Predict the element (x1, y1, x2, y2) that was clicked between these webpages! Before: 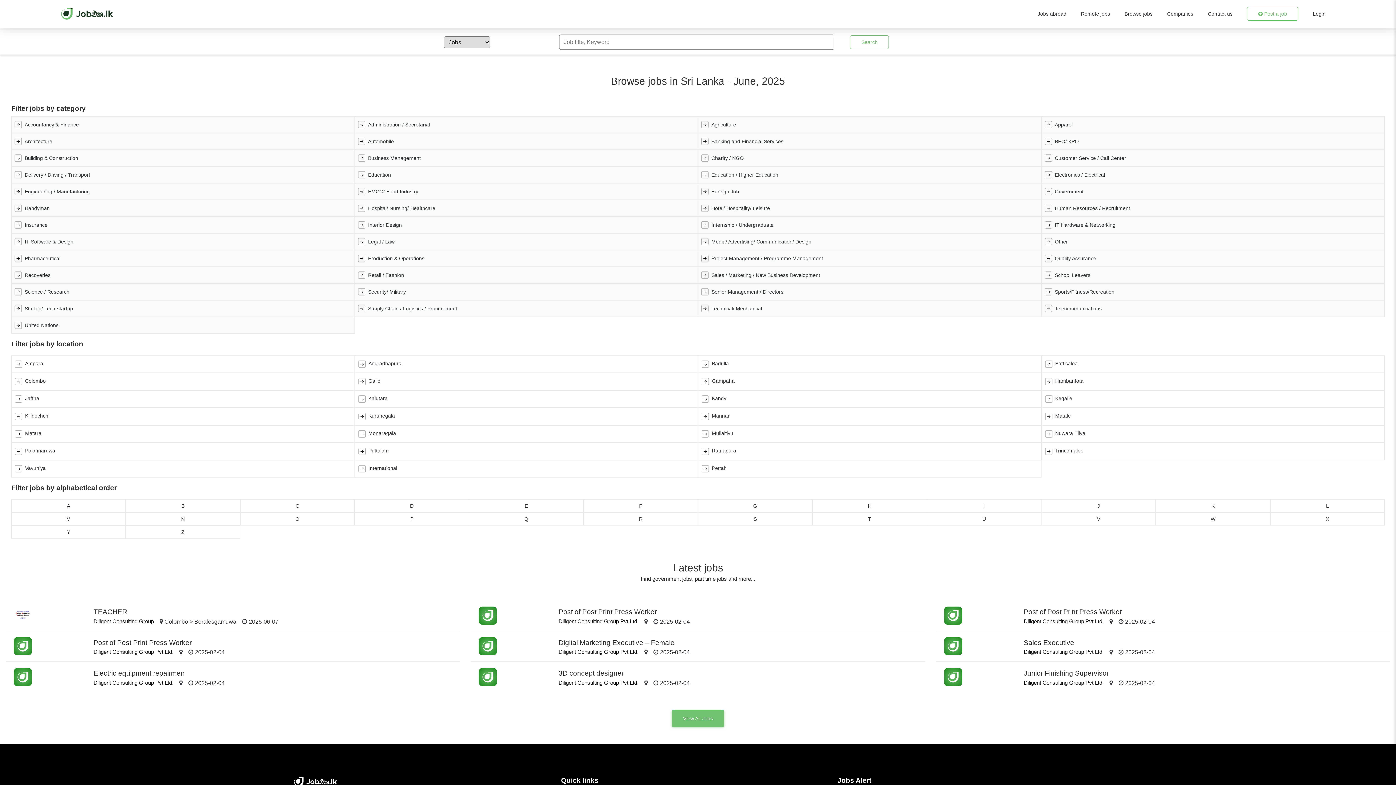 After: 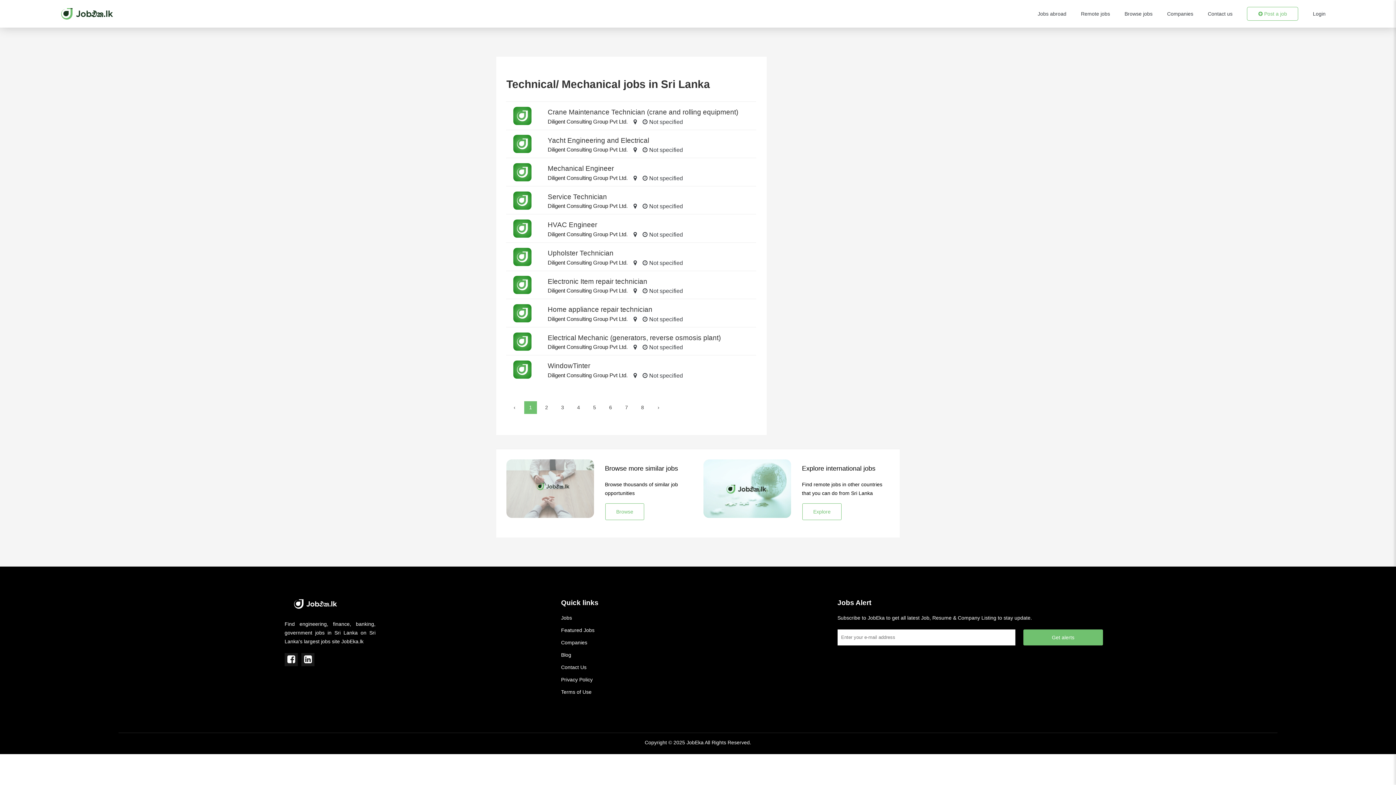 Action: label: Technical/ Mechanical bbox: (698, 300, 1041, 317)